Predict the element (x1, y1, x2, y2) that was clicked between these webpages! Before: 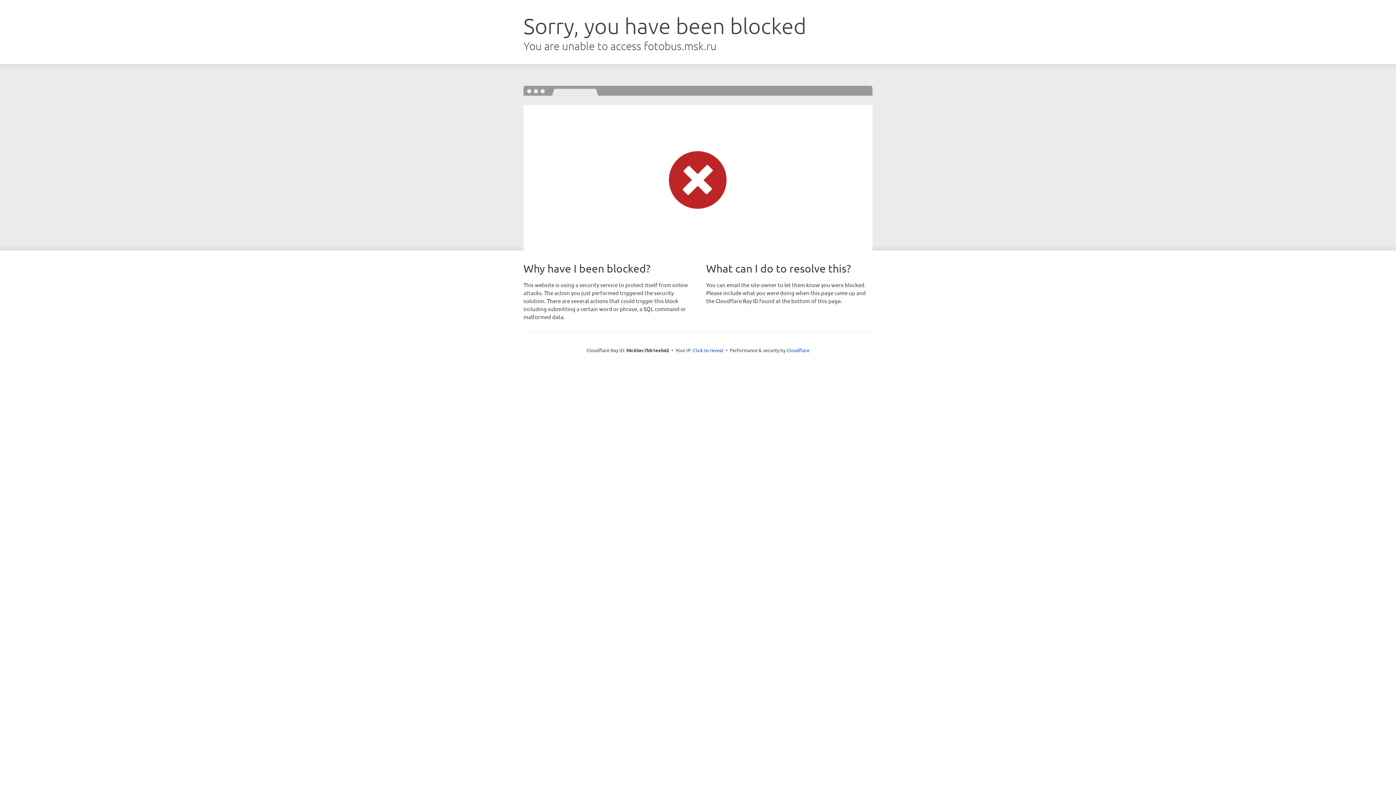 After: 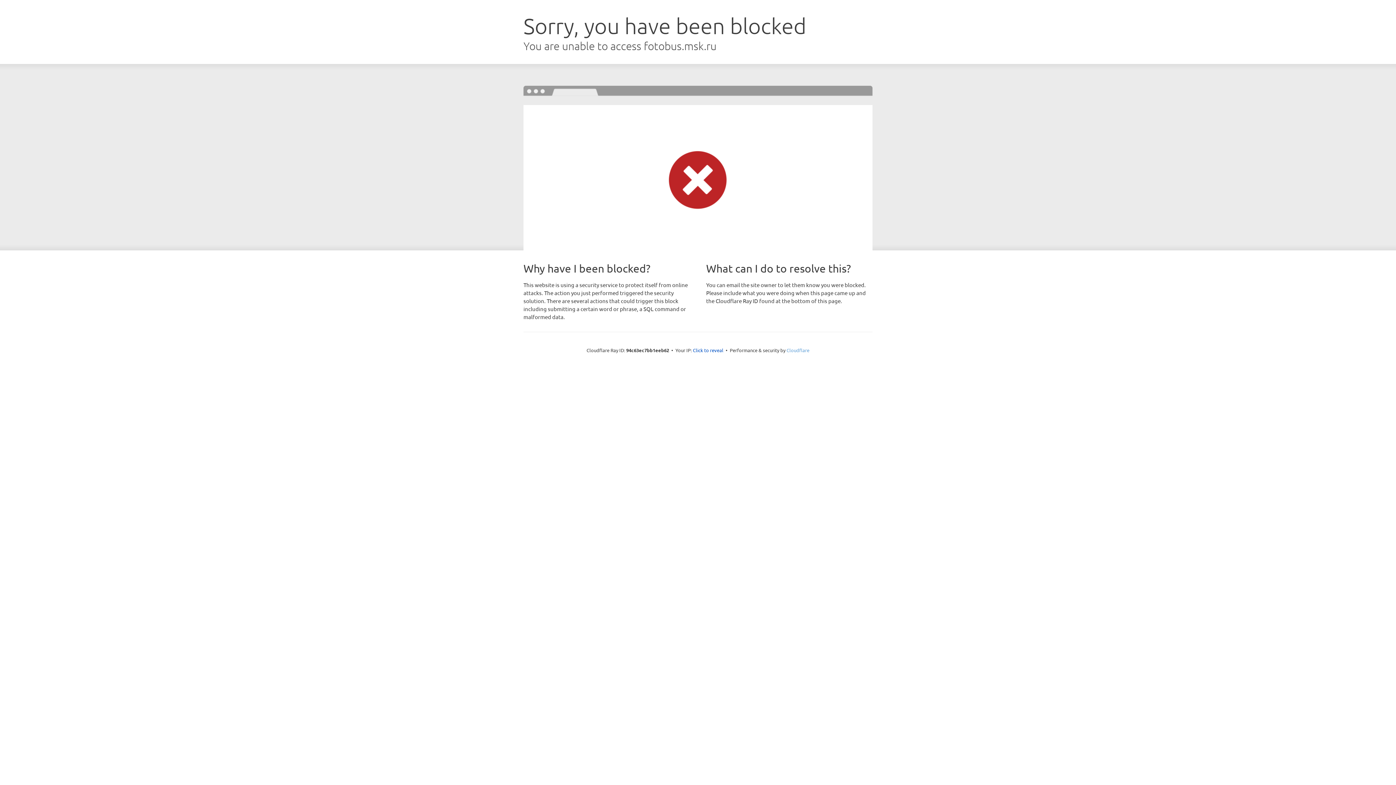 Action: bbox: (786, 347, 809, 353) label: Cloudflare